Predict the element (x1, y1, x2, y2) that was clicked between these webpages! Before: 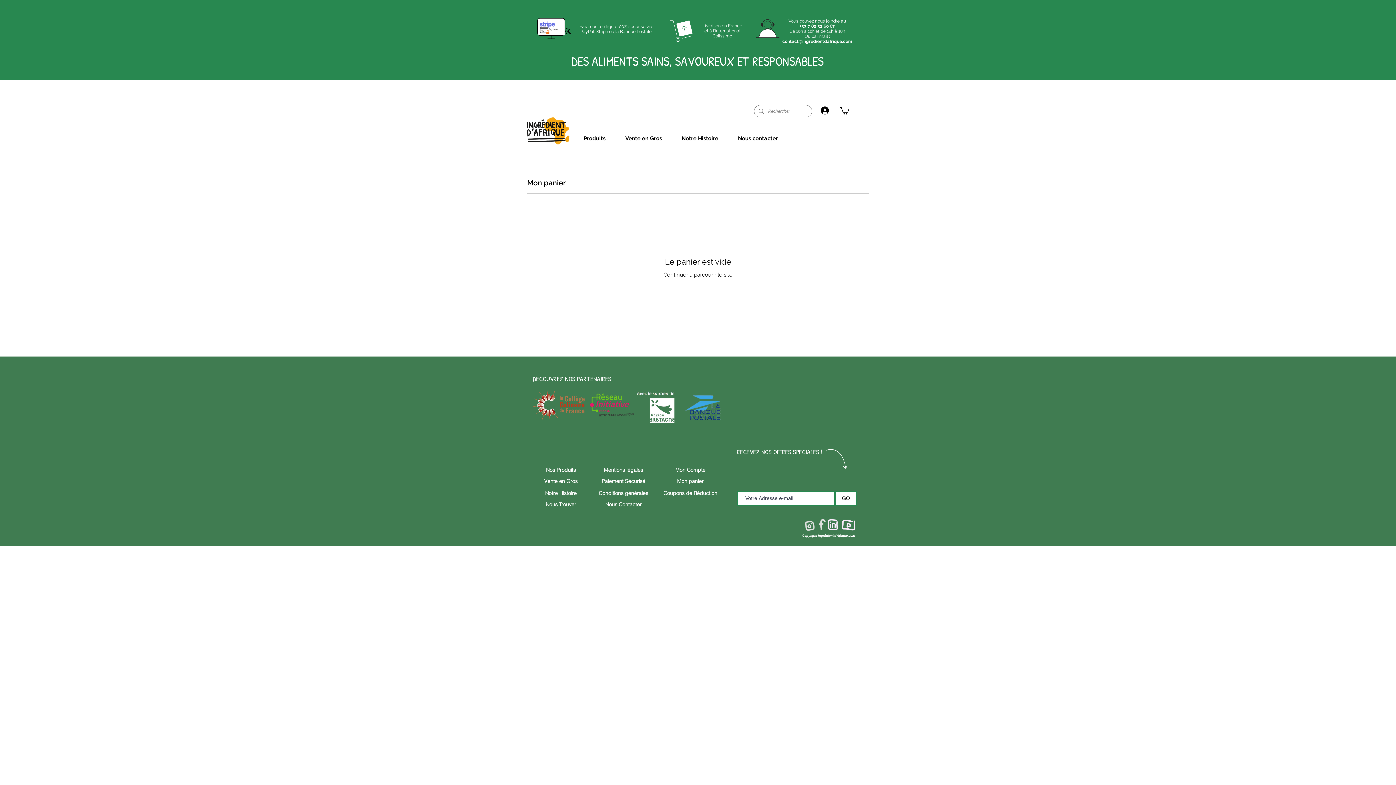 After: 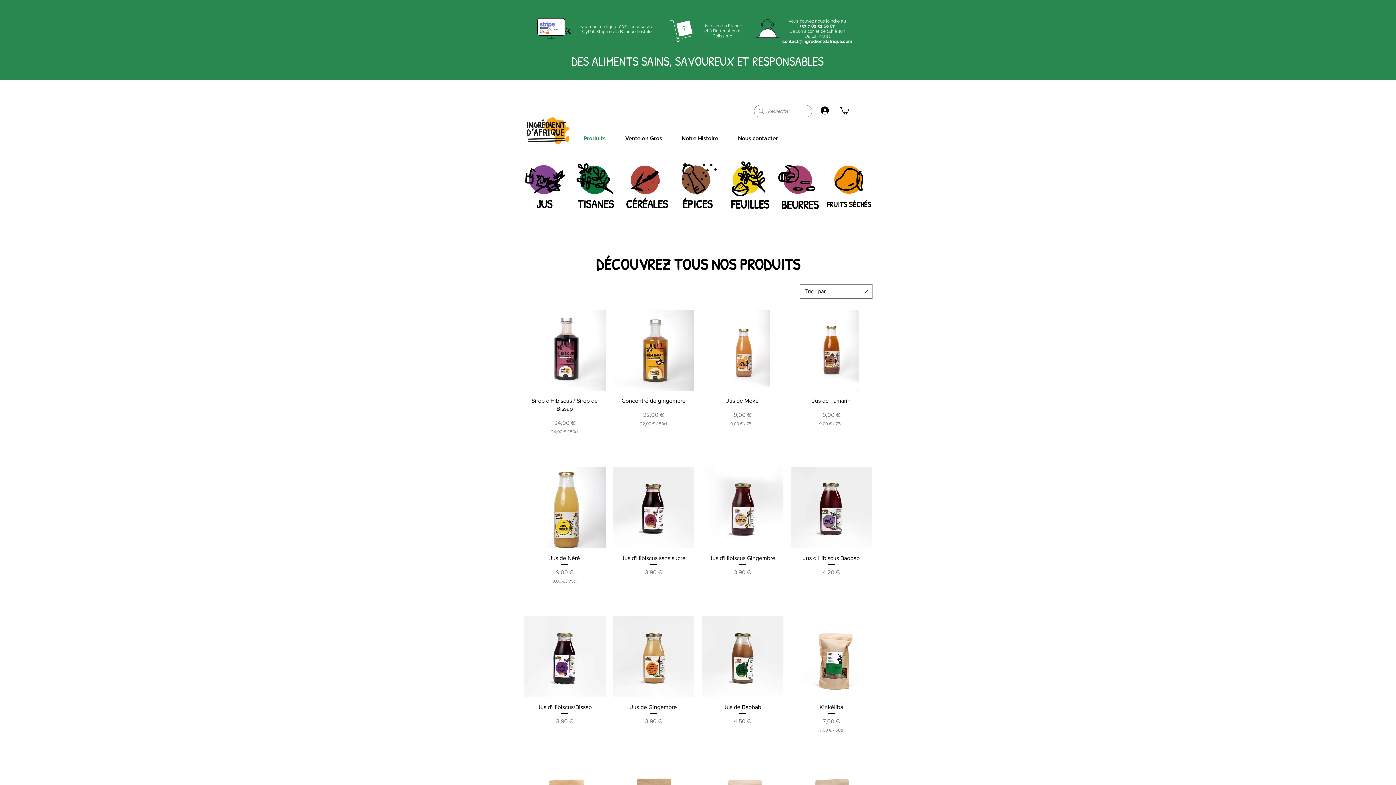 Action: bbox: (536, 462, 587, 477) label: Nos Produits